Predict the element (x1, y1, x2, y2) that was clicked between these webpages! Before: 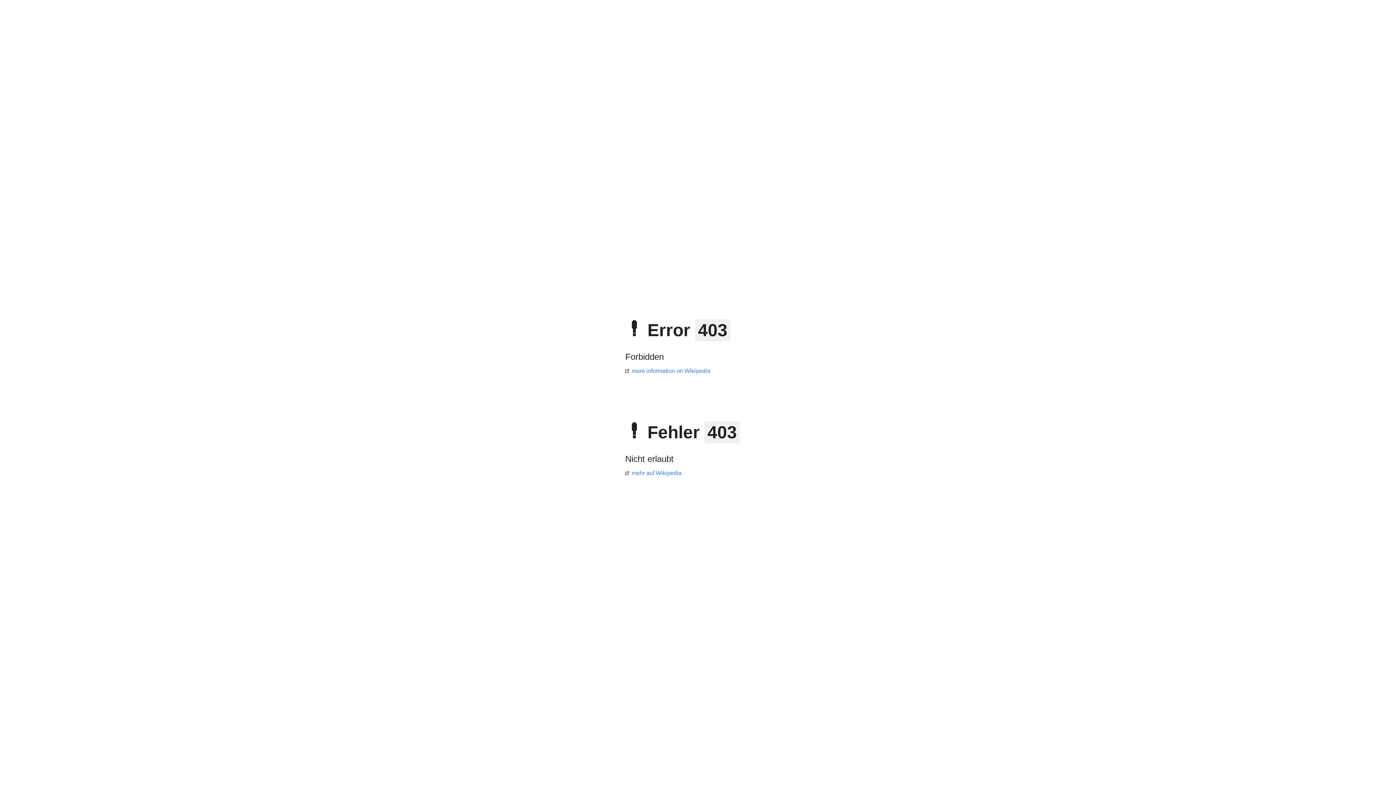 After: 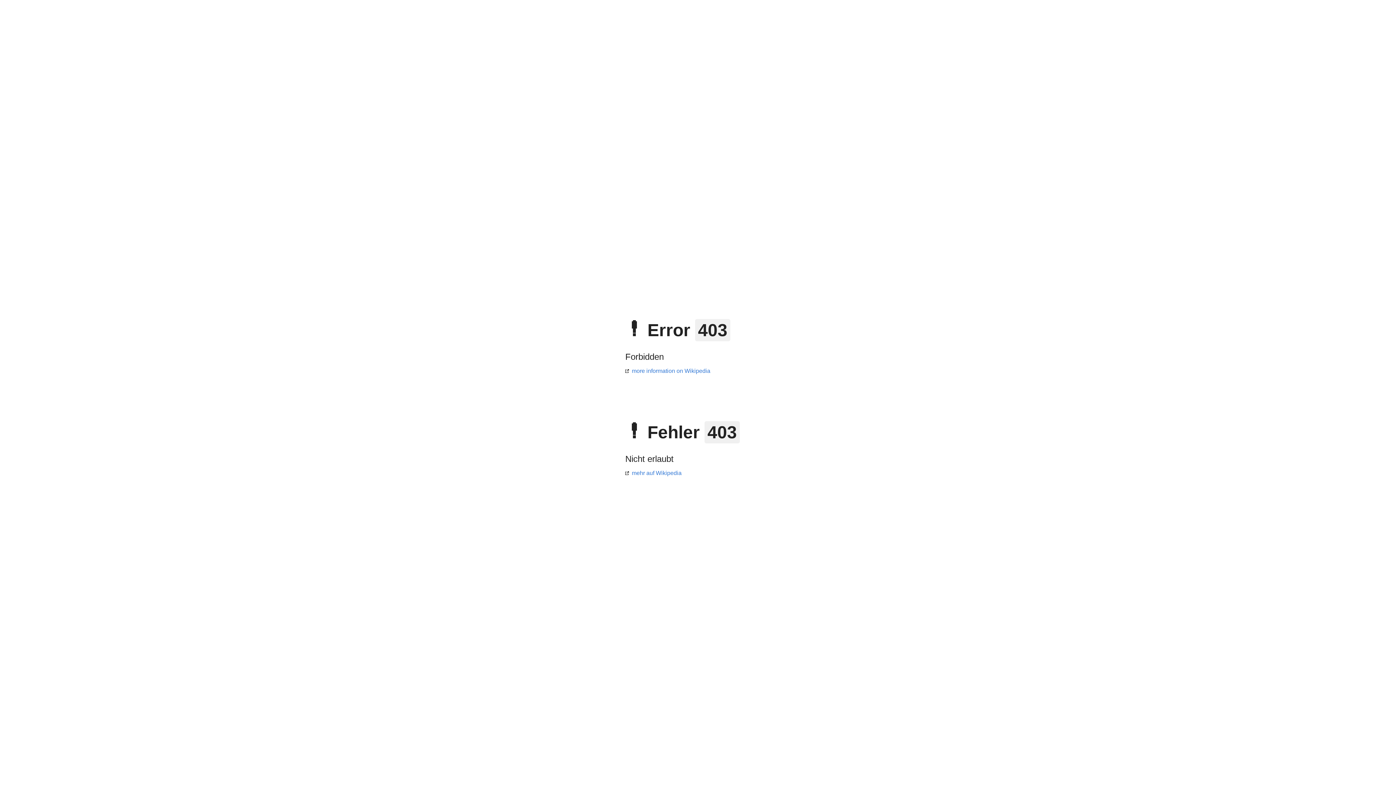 Action: bbox: (625, 368, 710, 374) label: more information on Wikipedia